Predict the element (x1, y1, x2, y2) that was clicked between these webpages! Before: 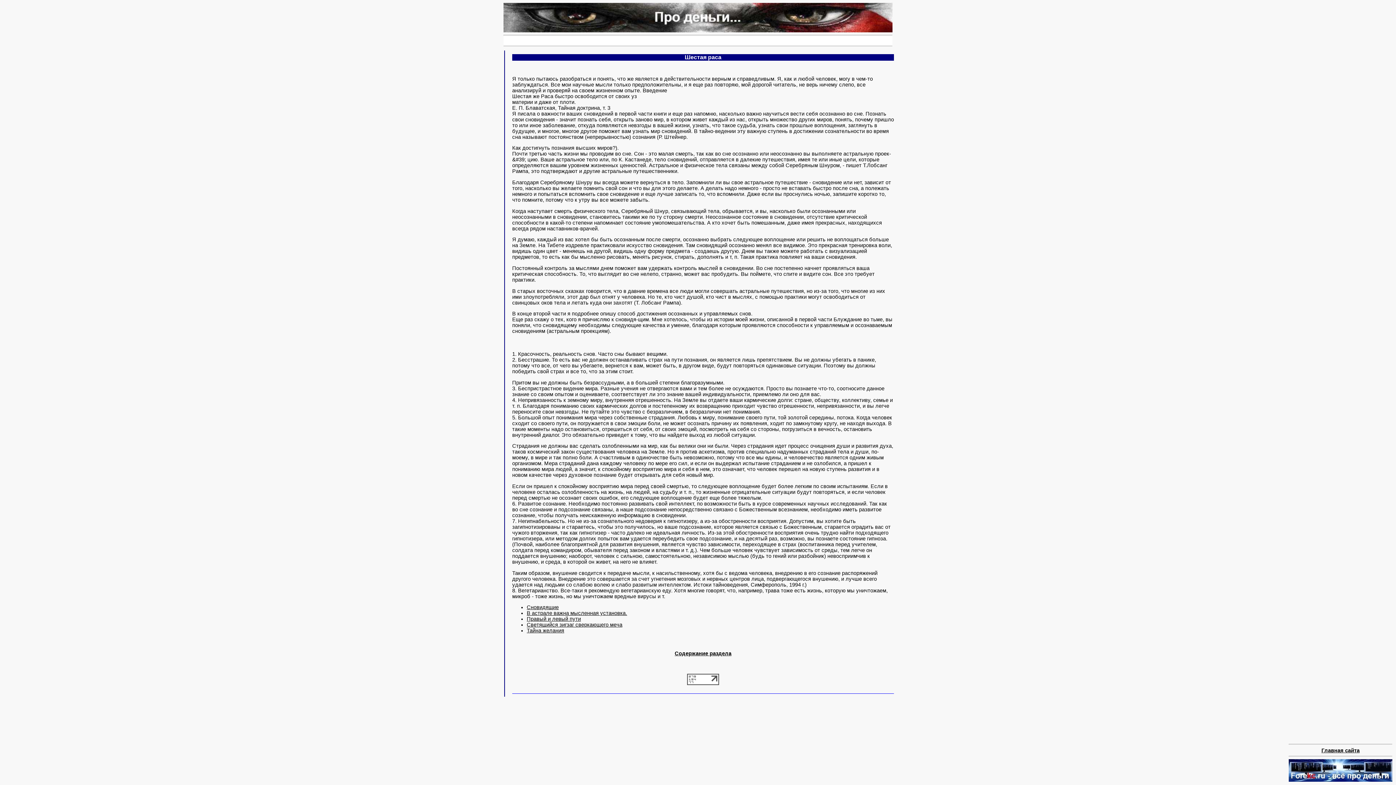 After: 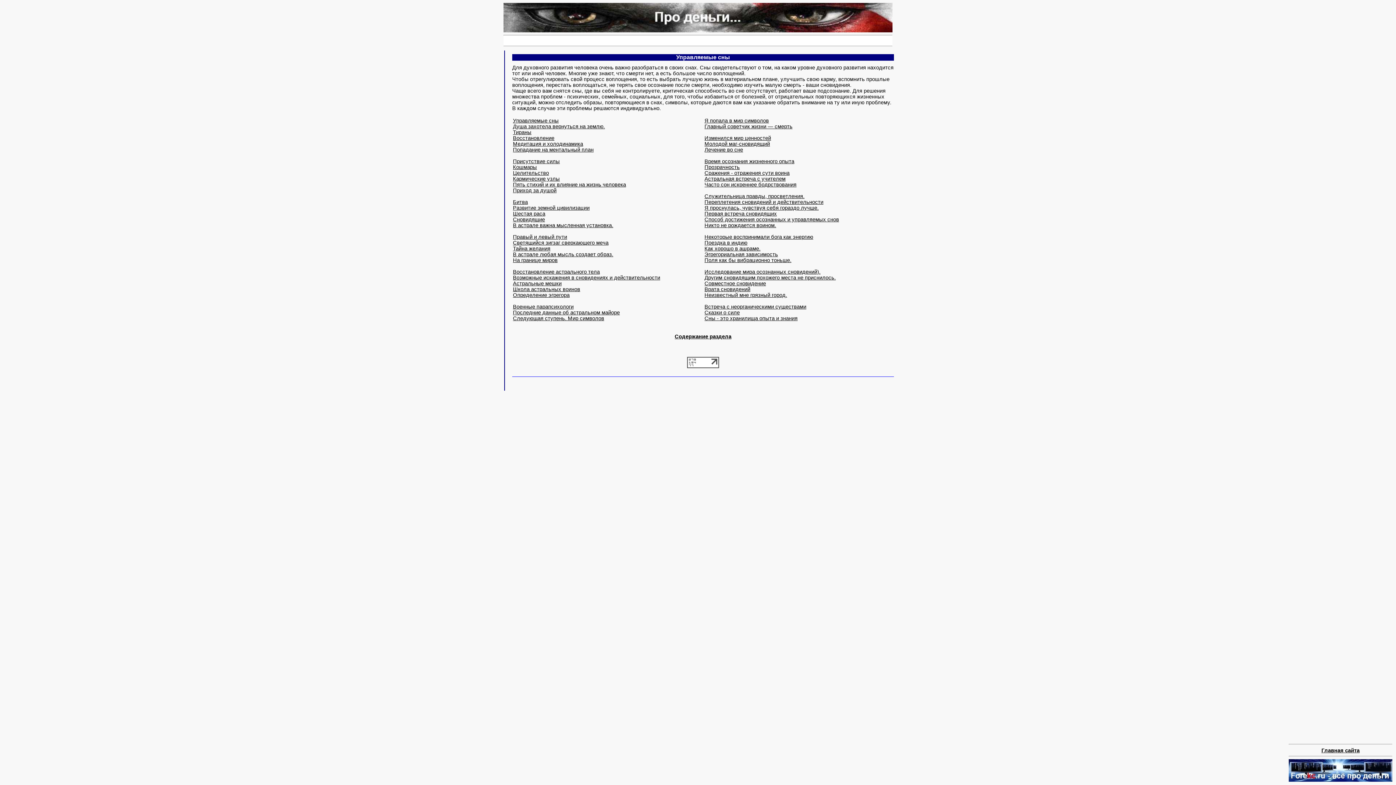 Action: bbox: (674, 650, 731, 656) label: Содержание раздела